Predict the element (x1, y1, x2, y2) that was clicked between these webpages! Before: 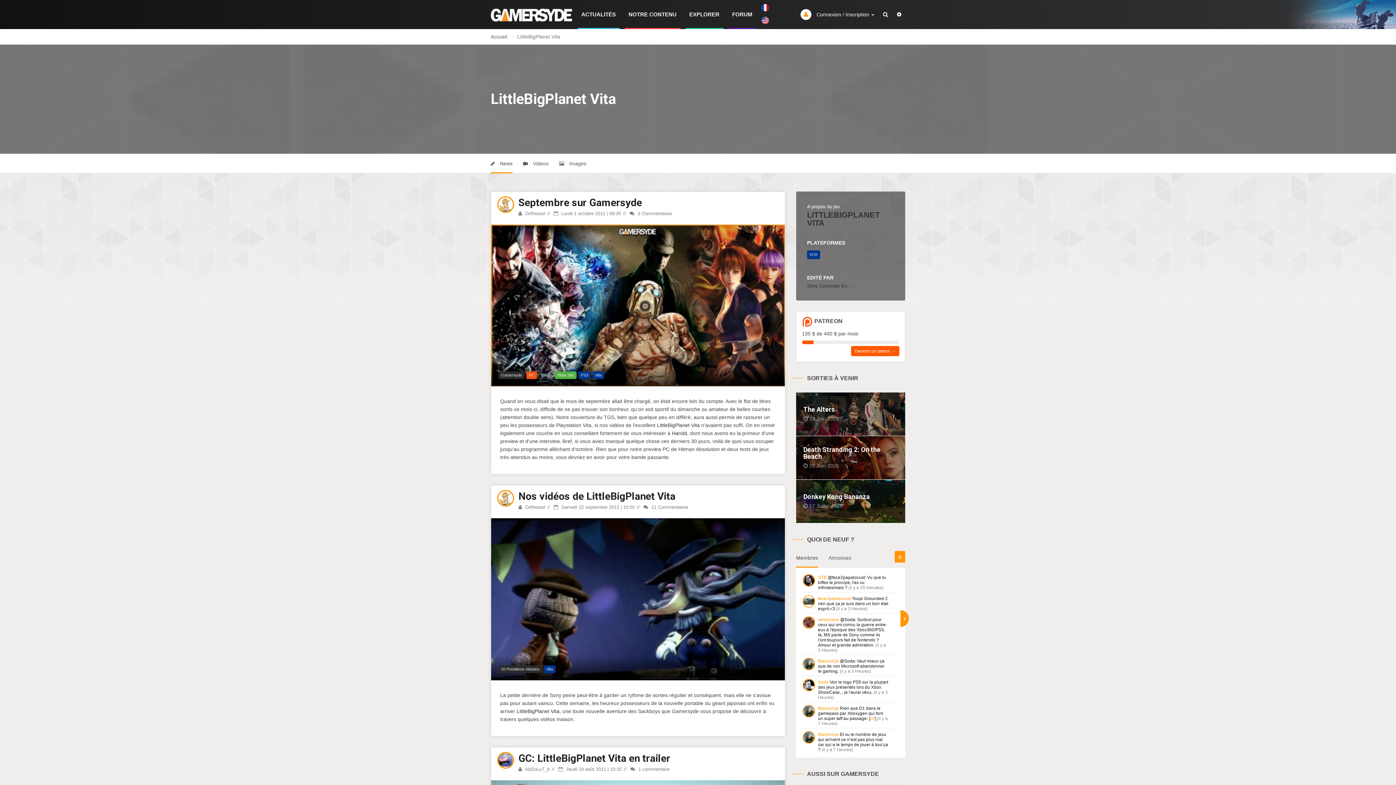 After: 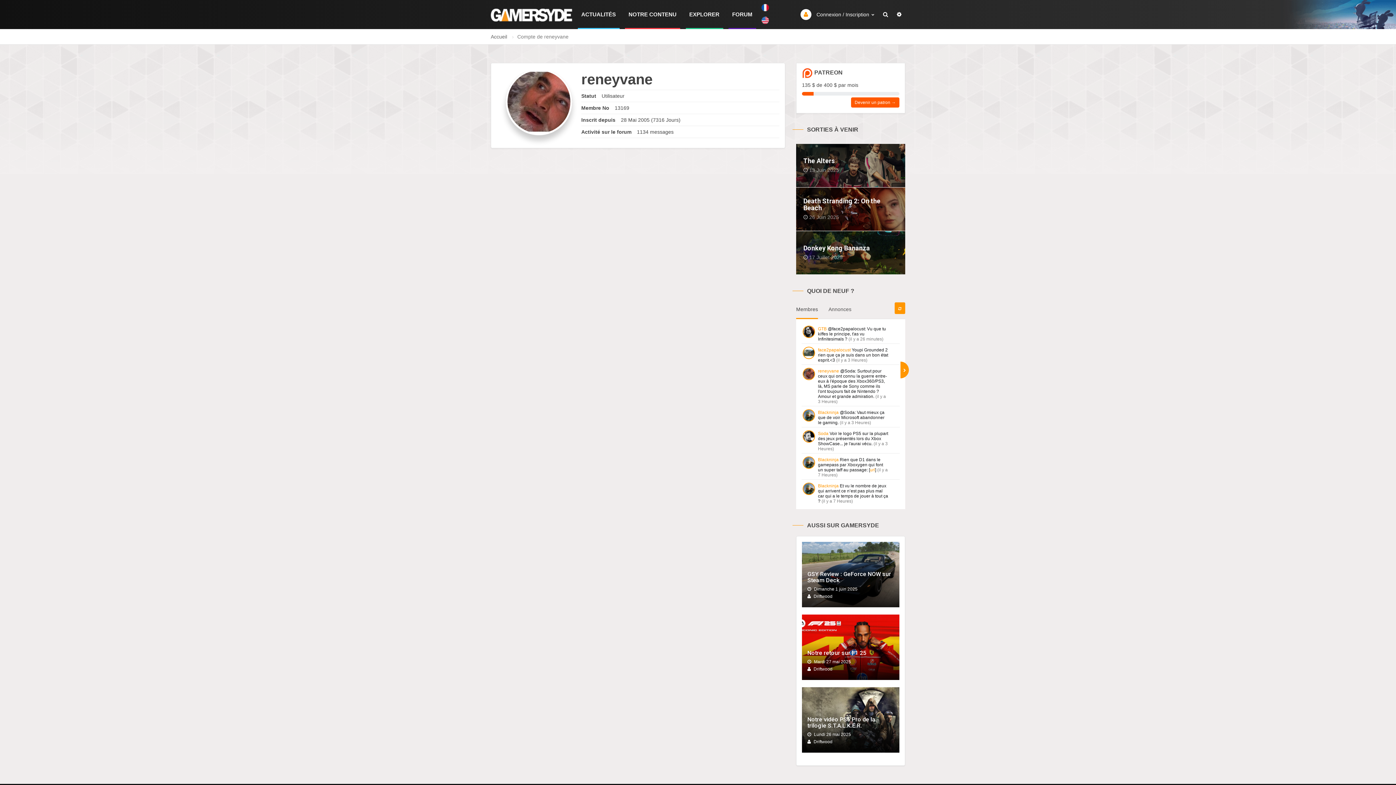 Action: bbox: (803, 617, 814, 628)